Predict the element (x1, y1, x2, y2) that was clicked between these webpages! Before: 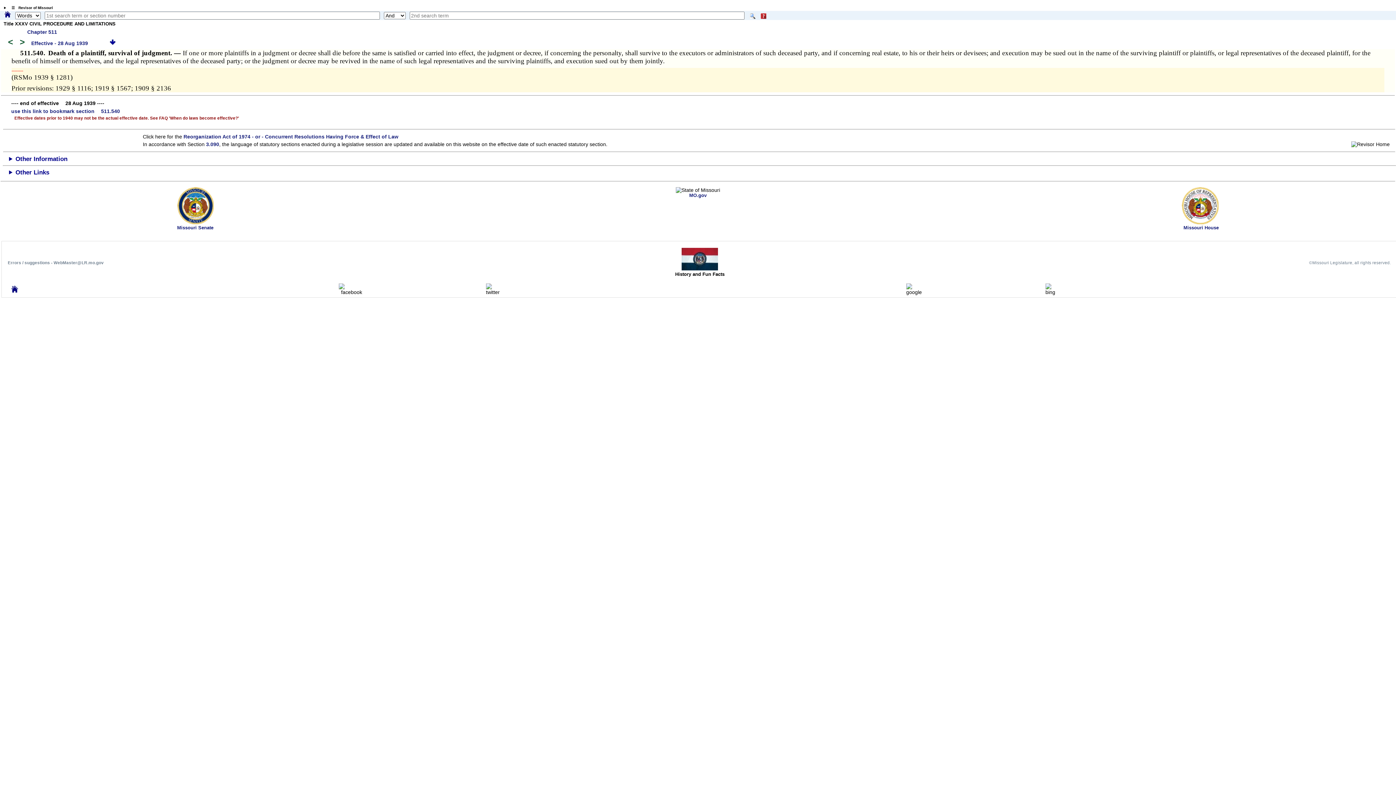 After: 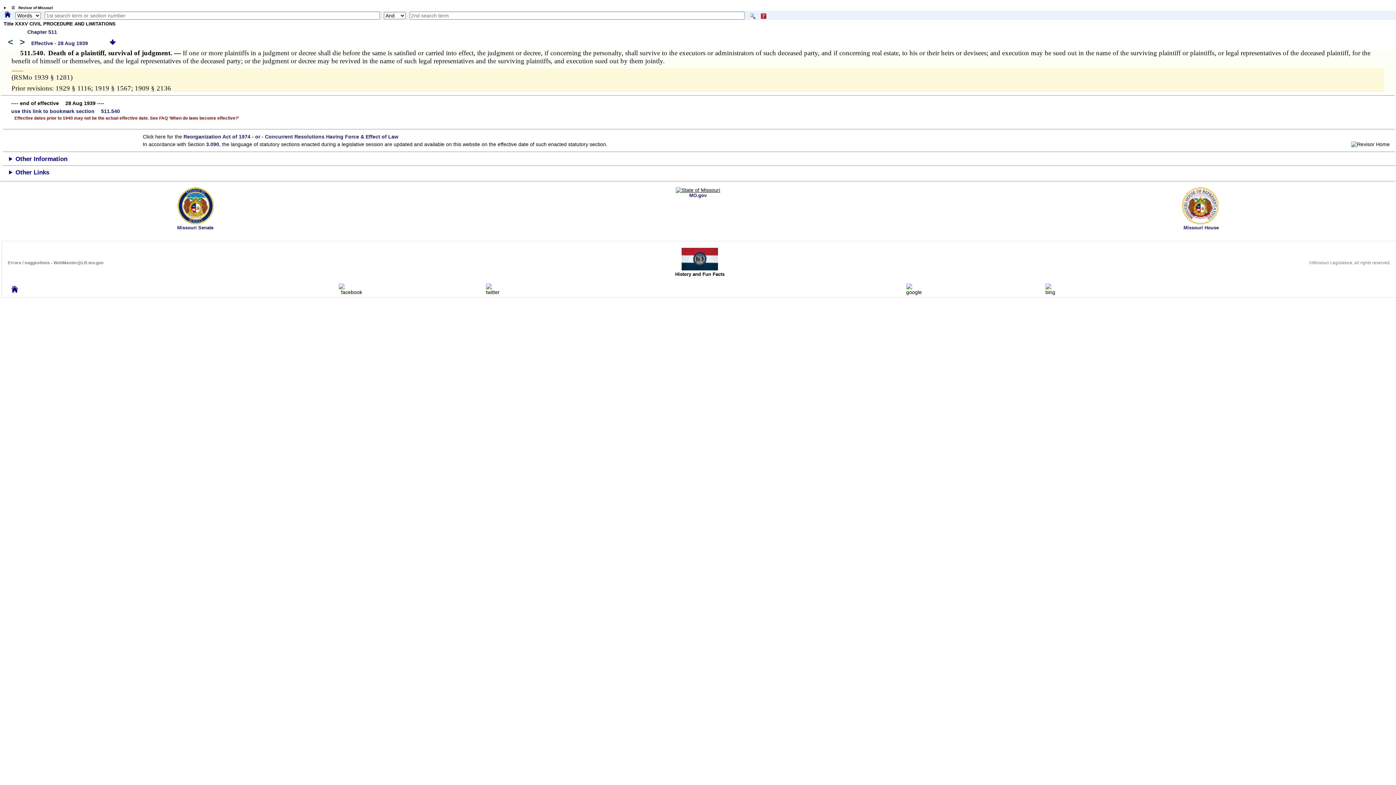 Action: bbox: (675, 187, 720, 192)